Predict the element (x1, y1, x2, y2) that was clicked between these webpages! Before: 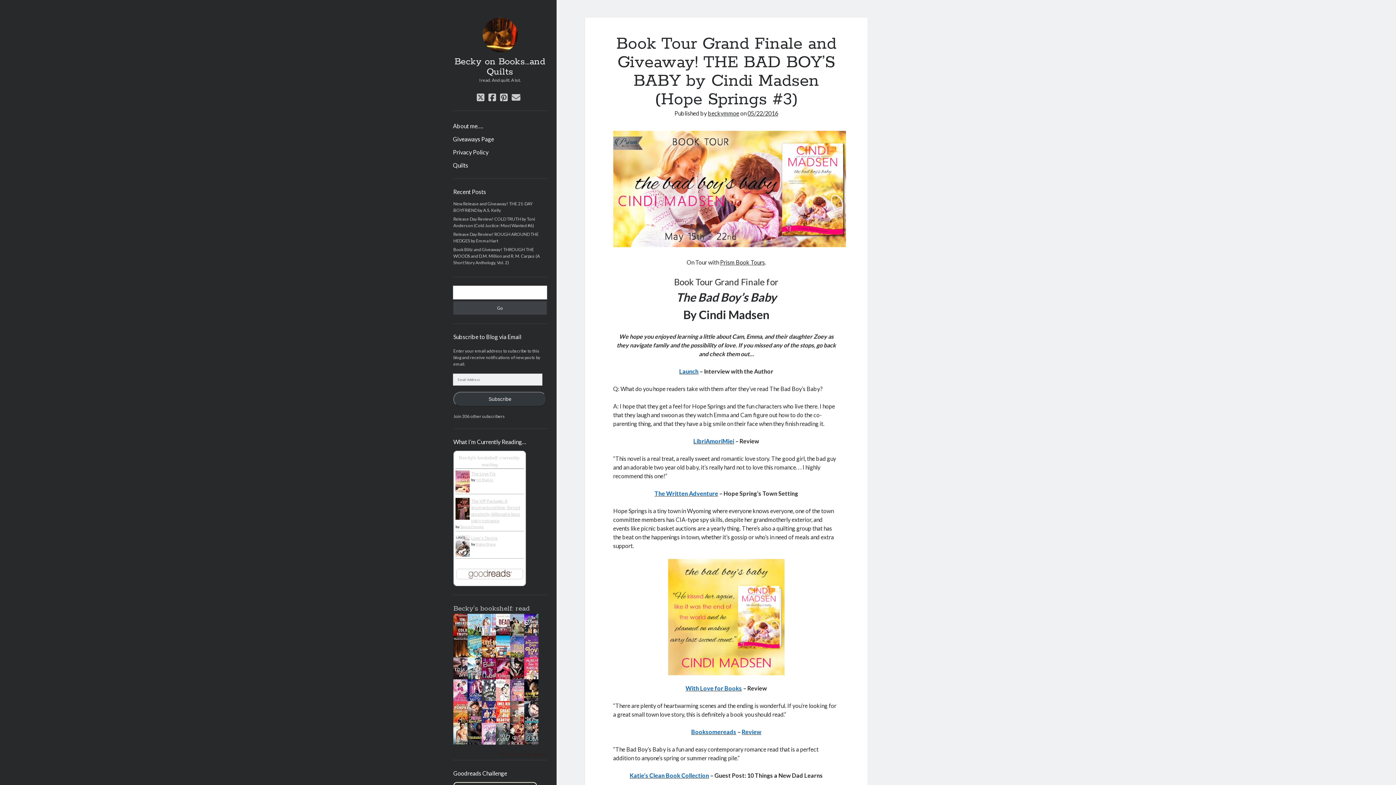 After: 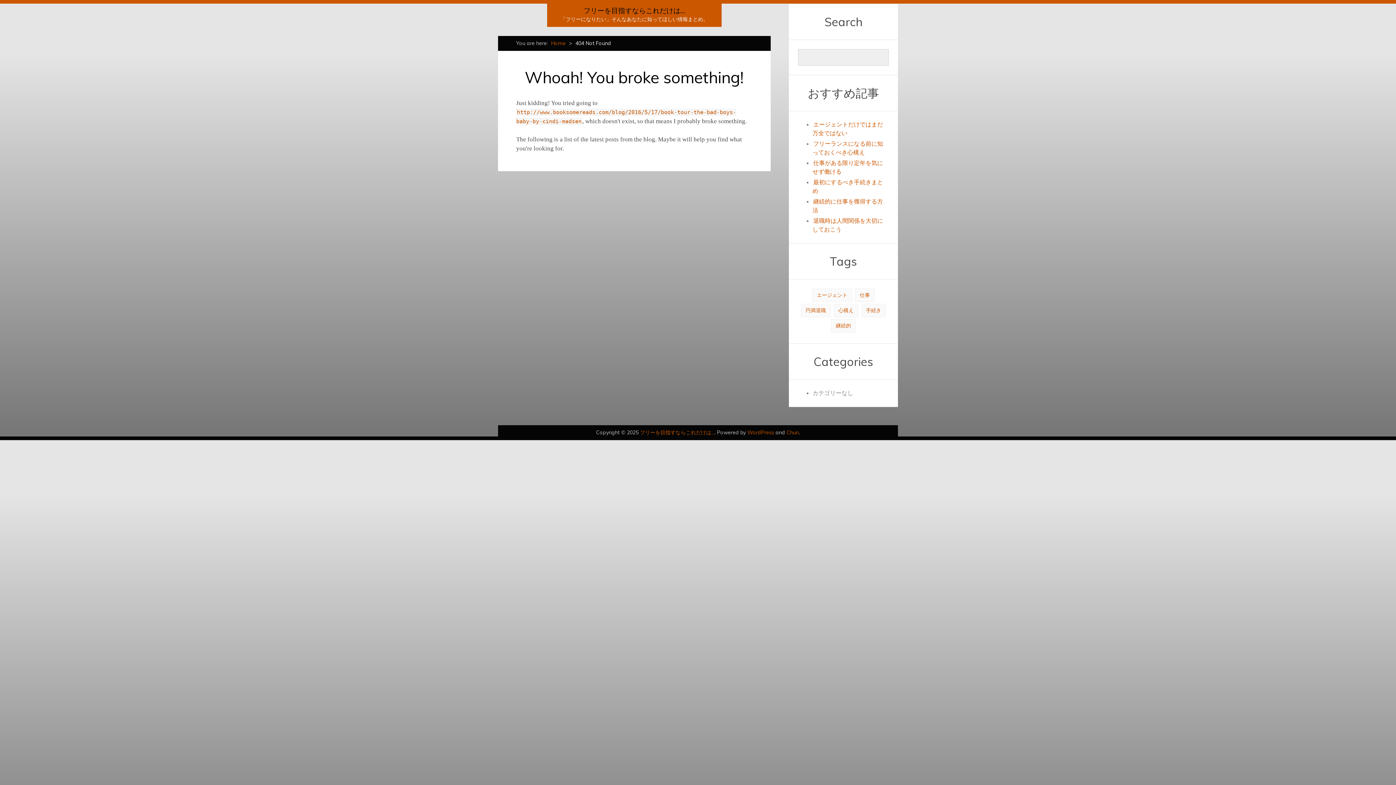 Action: label: Booksomereads bbox: (691, 728, 736, 735)